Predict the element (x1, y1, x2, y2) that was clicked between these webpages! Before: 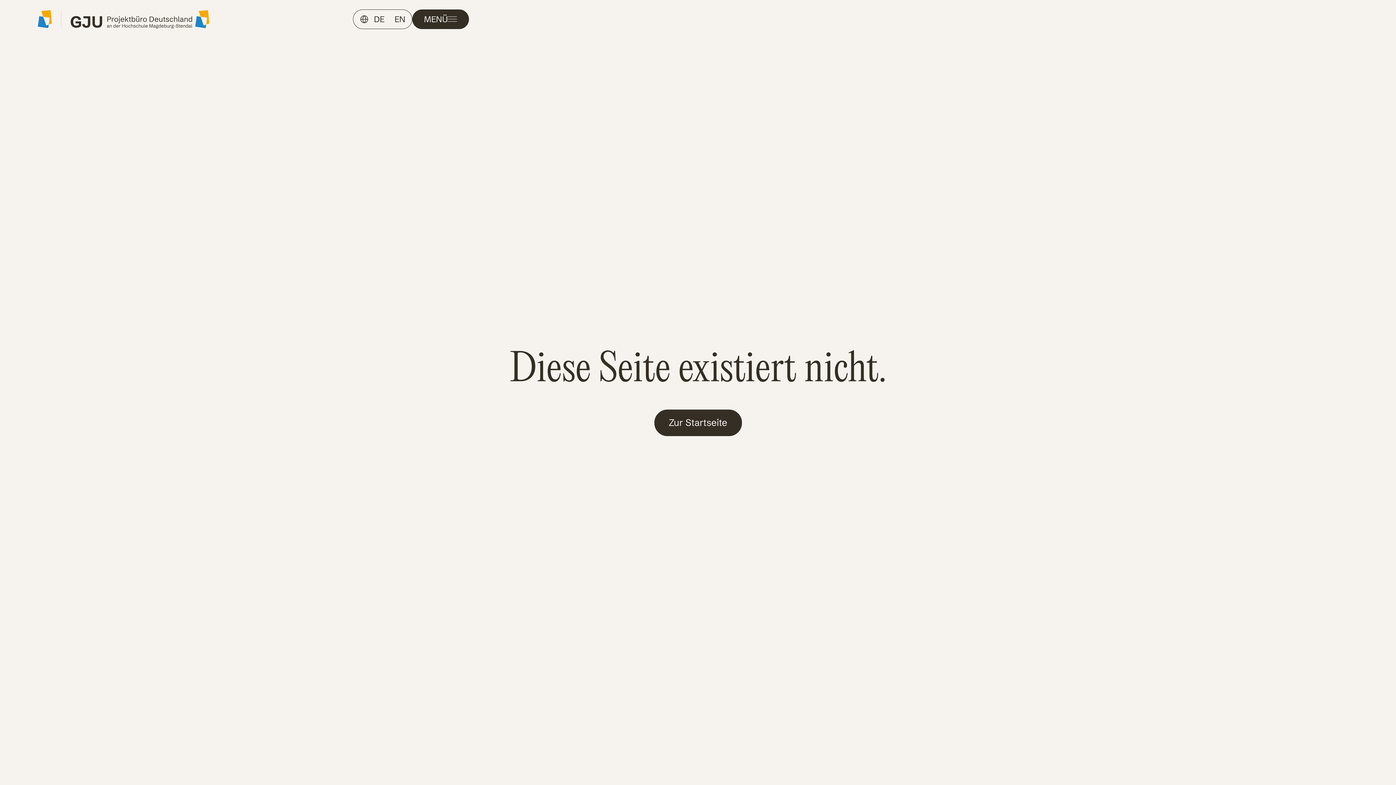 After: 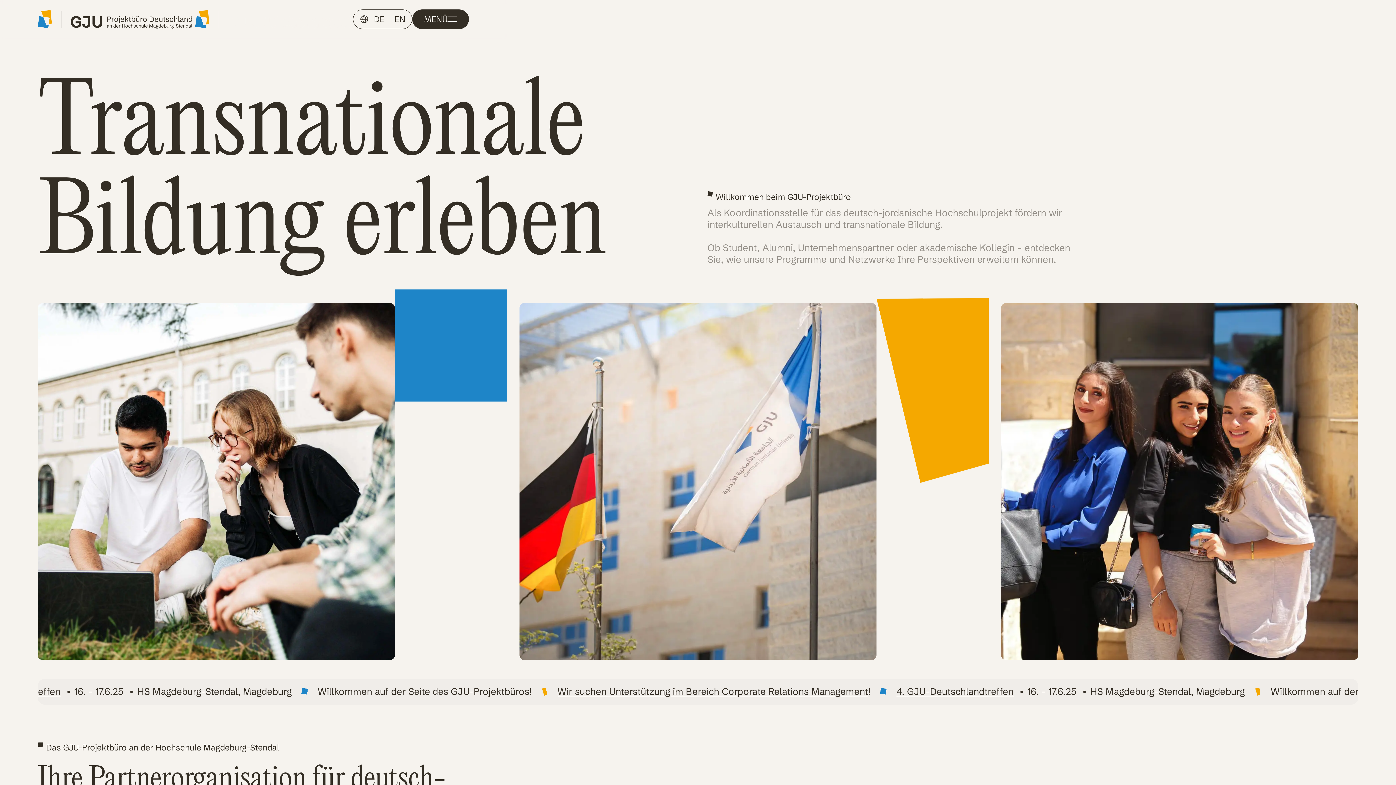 Action: bbox: (654, 409, 742, 436) label: Zur Startseite